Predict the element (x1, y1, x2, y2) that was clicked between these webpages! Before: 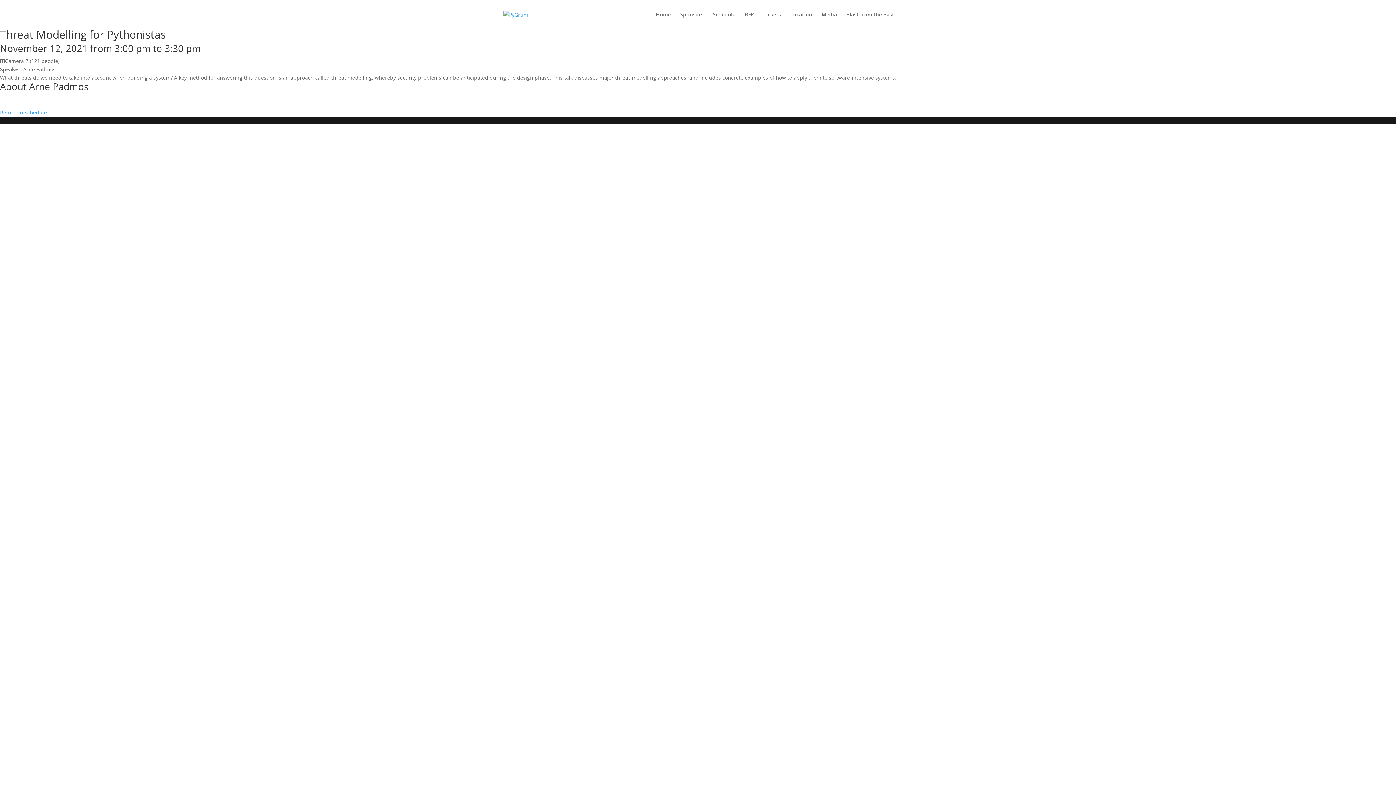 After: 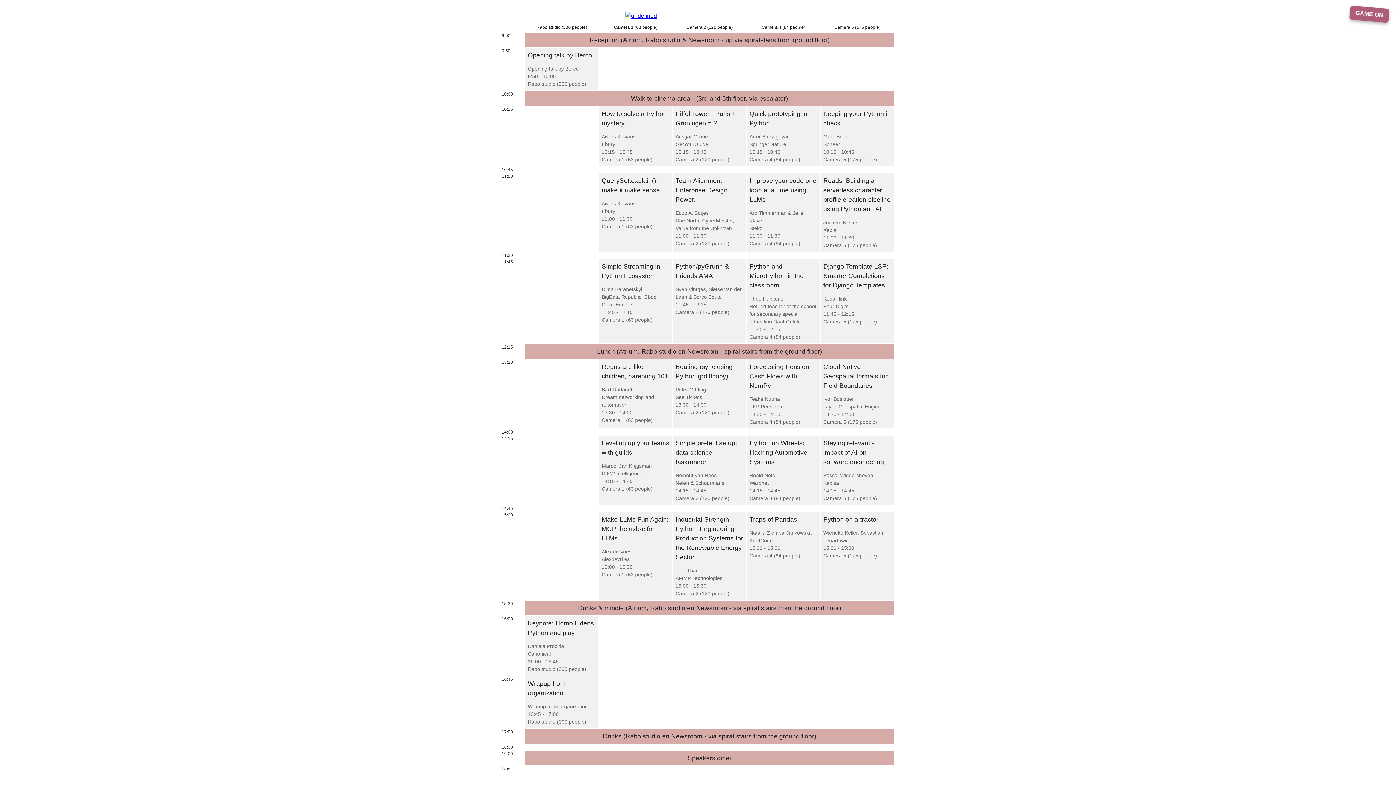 Action: bbox: (713, 12, 735, 29) label: Schedule